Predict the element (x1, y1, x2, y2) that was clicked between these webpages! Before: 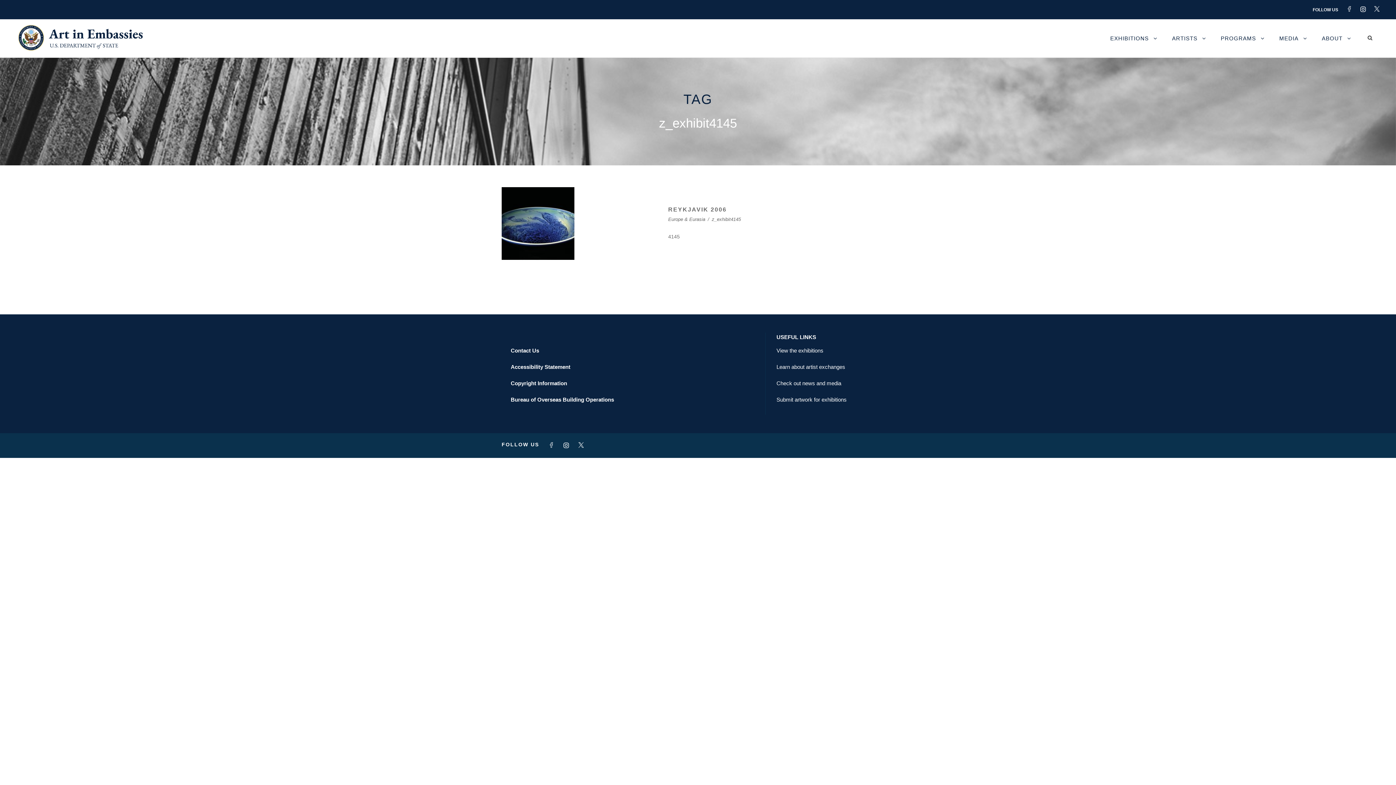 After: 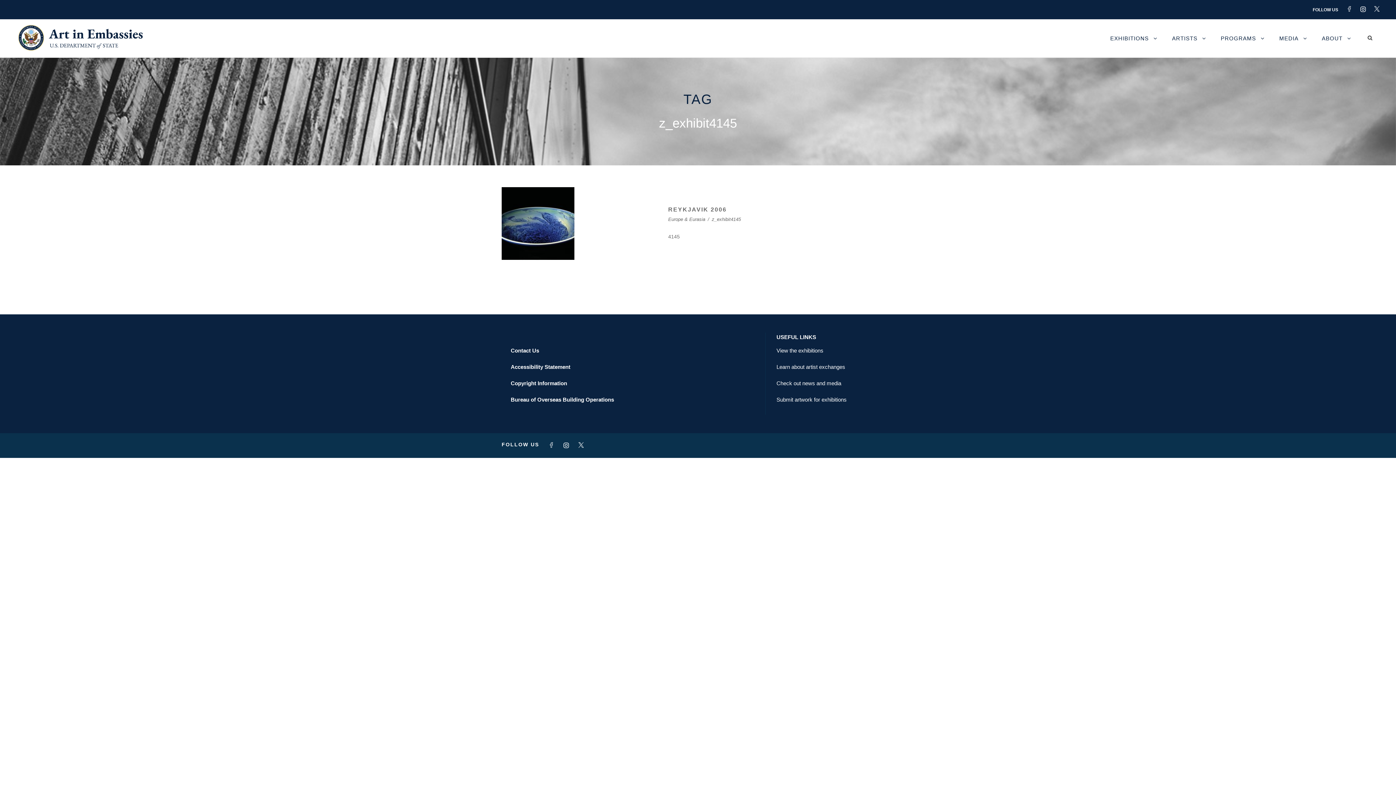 Action: bbox: (1374, 6, 1387, 11)